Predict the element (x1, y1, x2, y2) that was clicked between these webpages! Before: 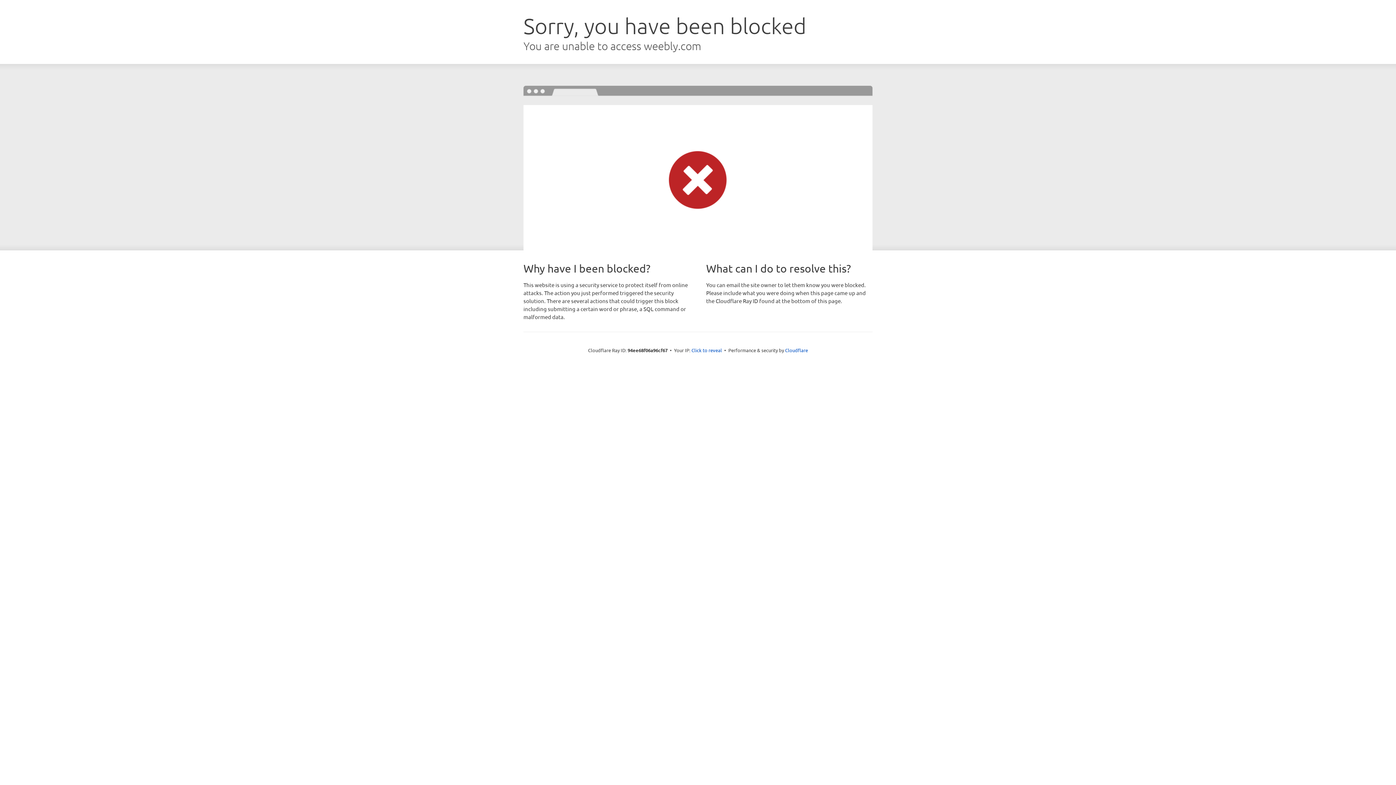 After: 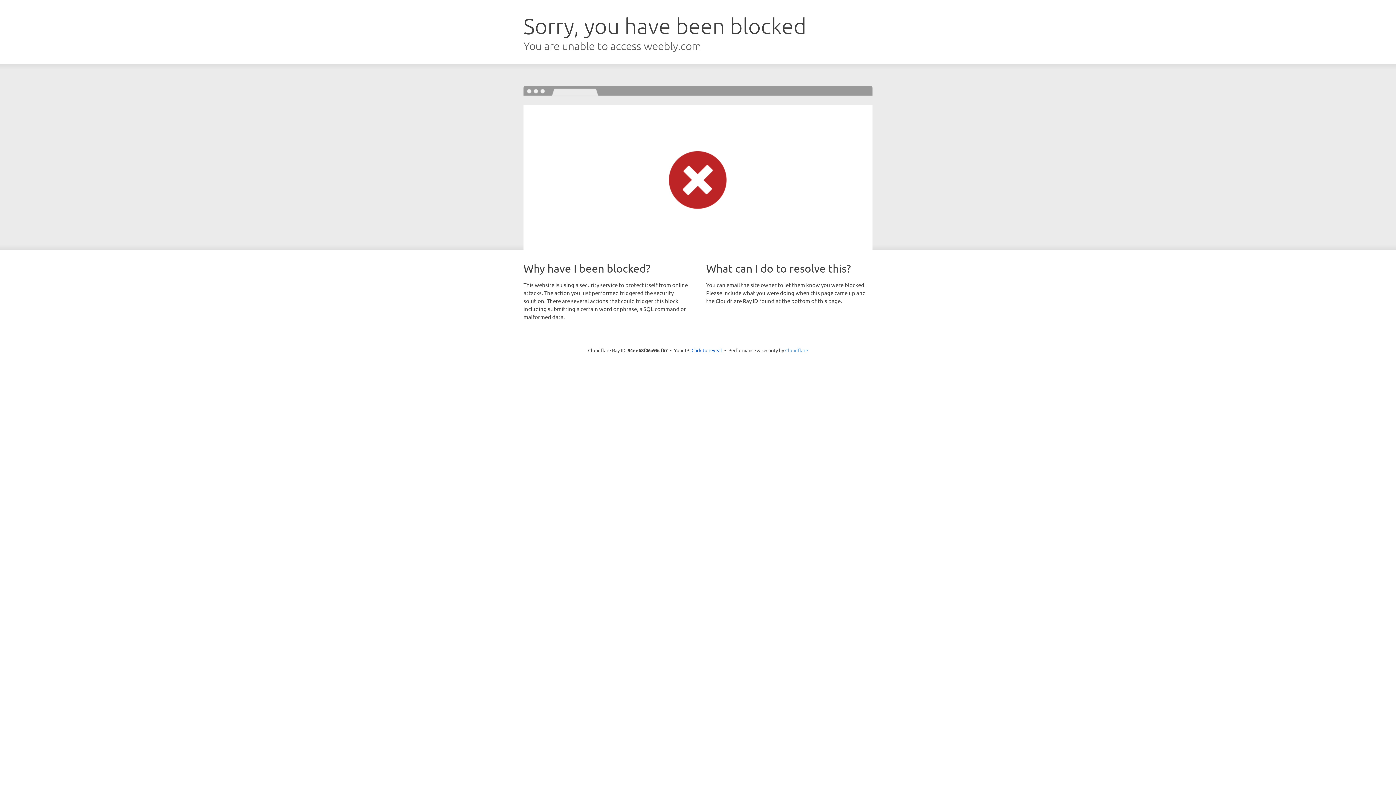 Action: label: Cloudflare bbox: (785, 347, 808, 353)